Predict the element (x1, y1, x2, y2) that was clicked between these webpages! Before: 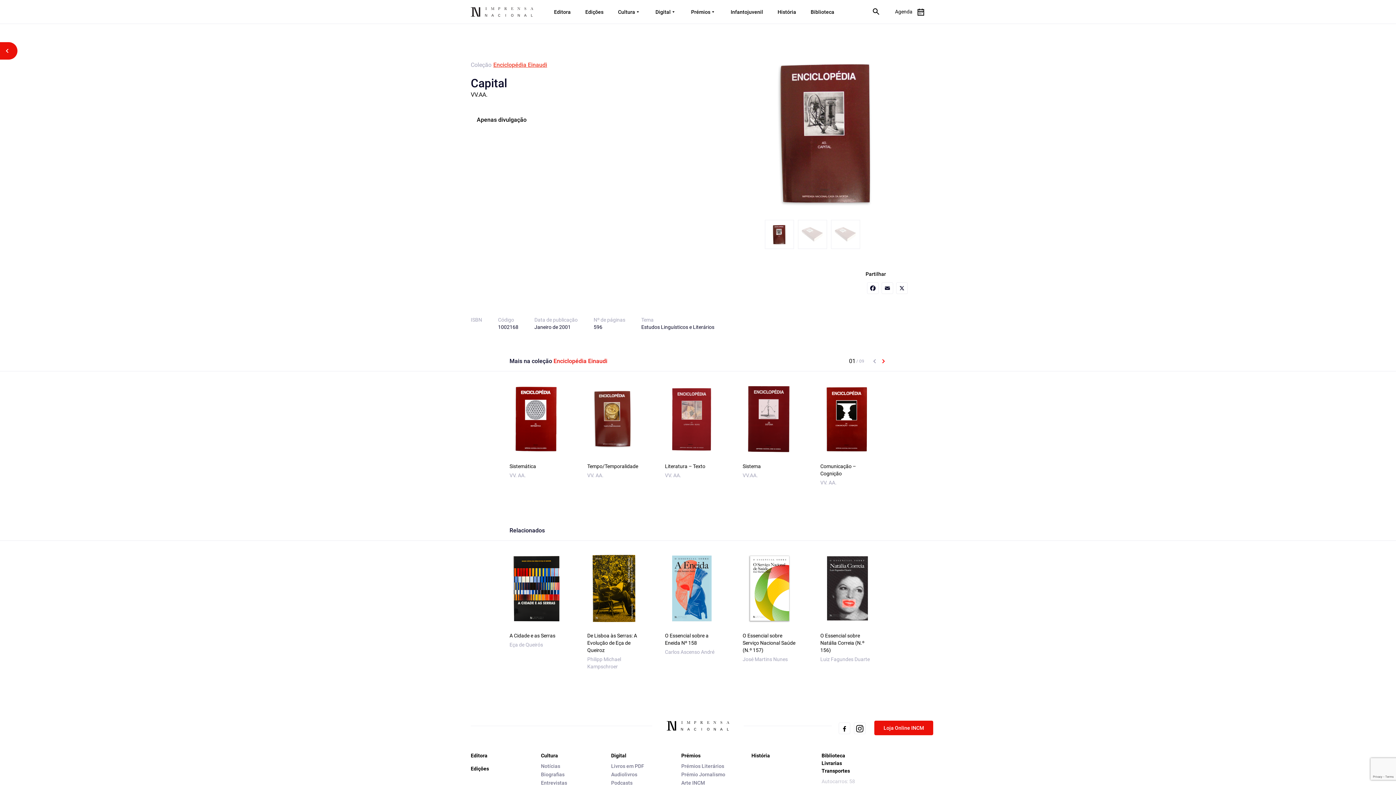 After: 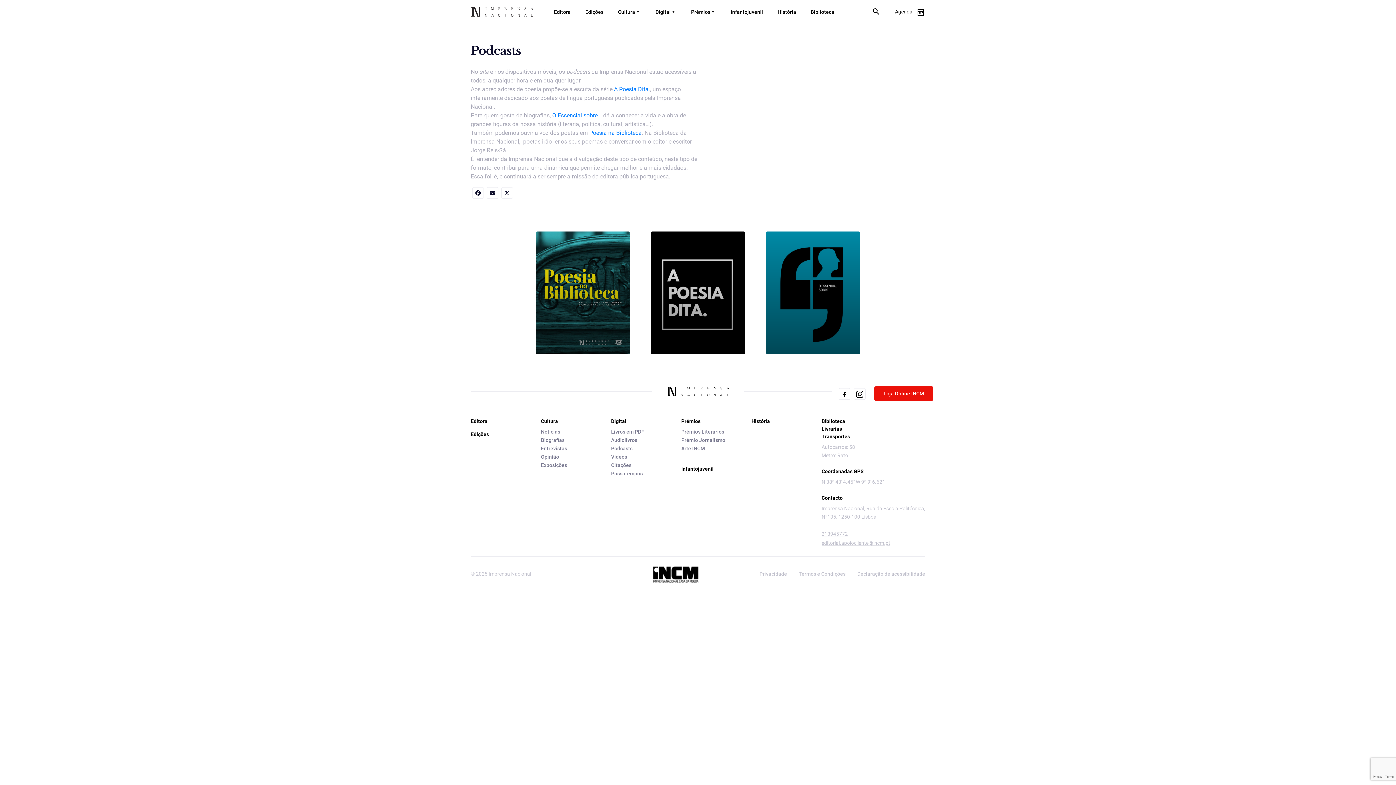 Action: label: Podcasts bbox: (611, 779, 632, 787)